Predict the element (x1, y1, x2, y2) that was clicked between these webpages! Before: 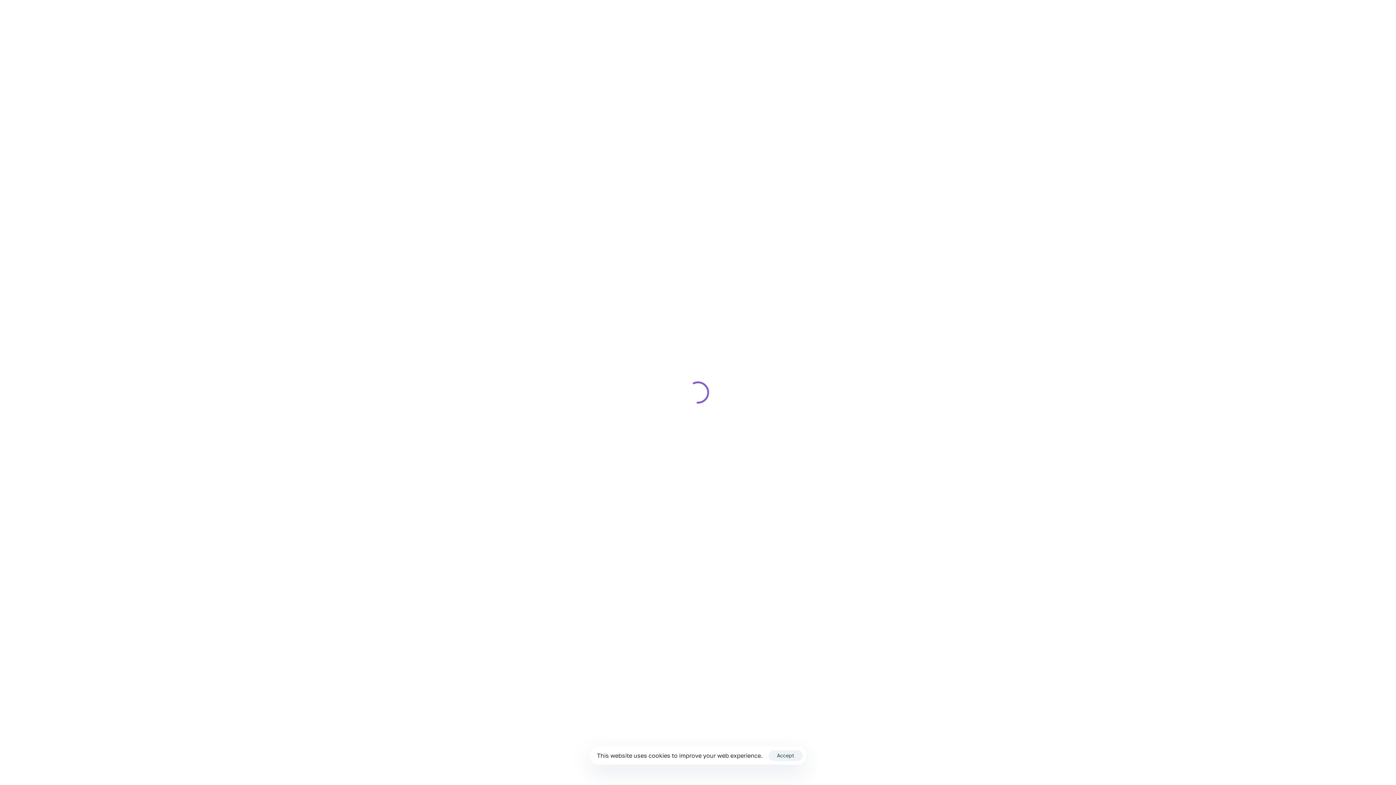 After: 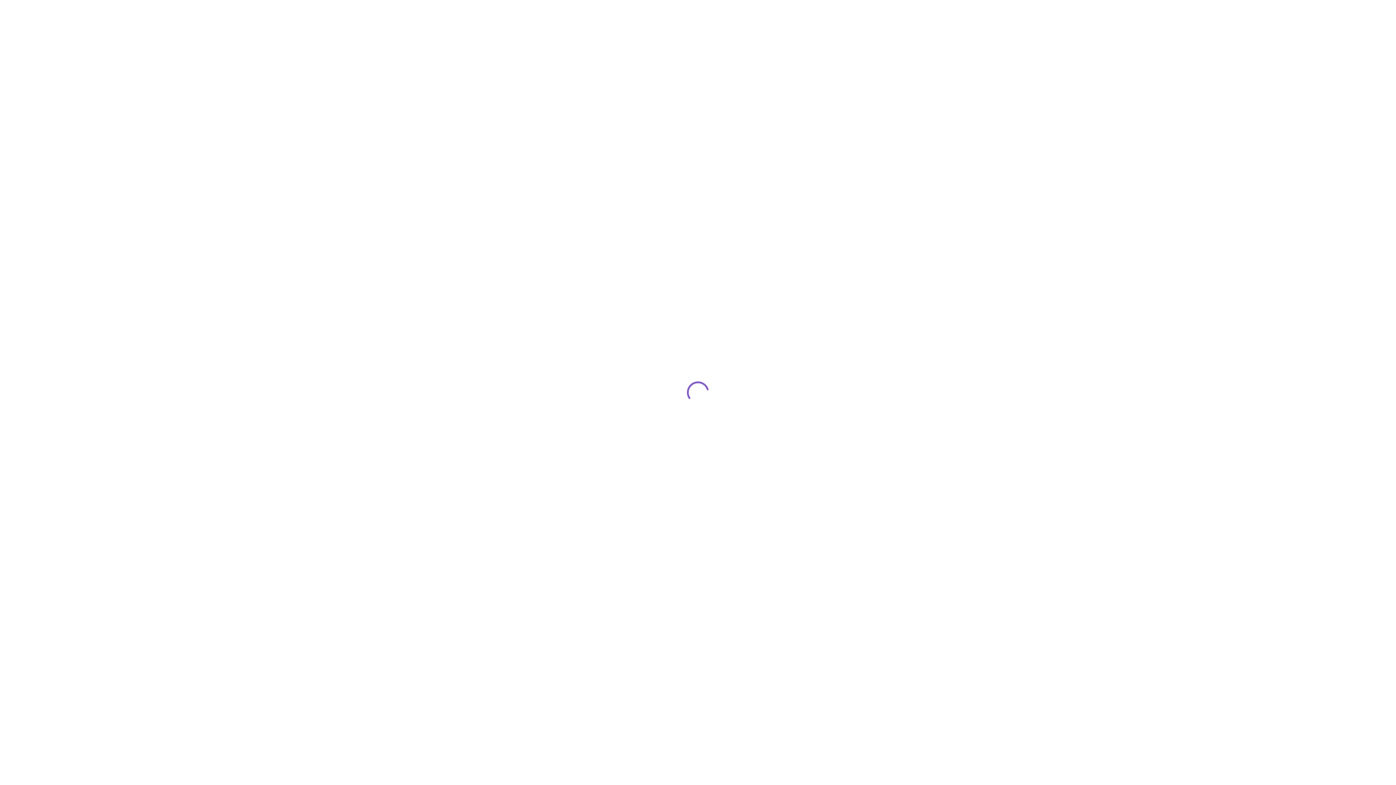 Action: bbox: (768, 750, 802, 761) label: Accept